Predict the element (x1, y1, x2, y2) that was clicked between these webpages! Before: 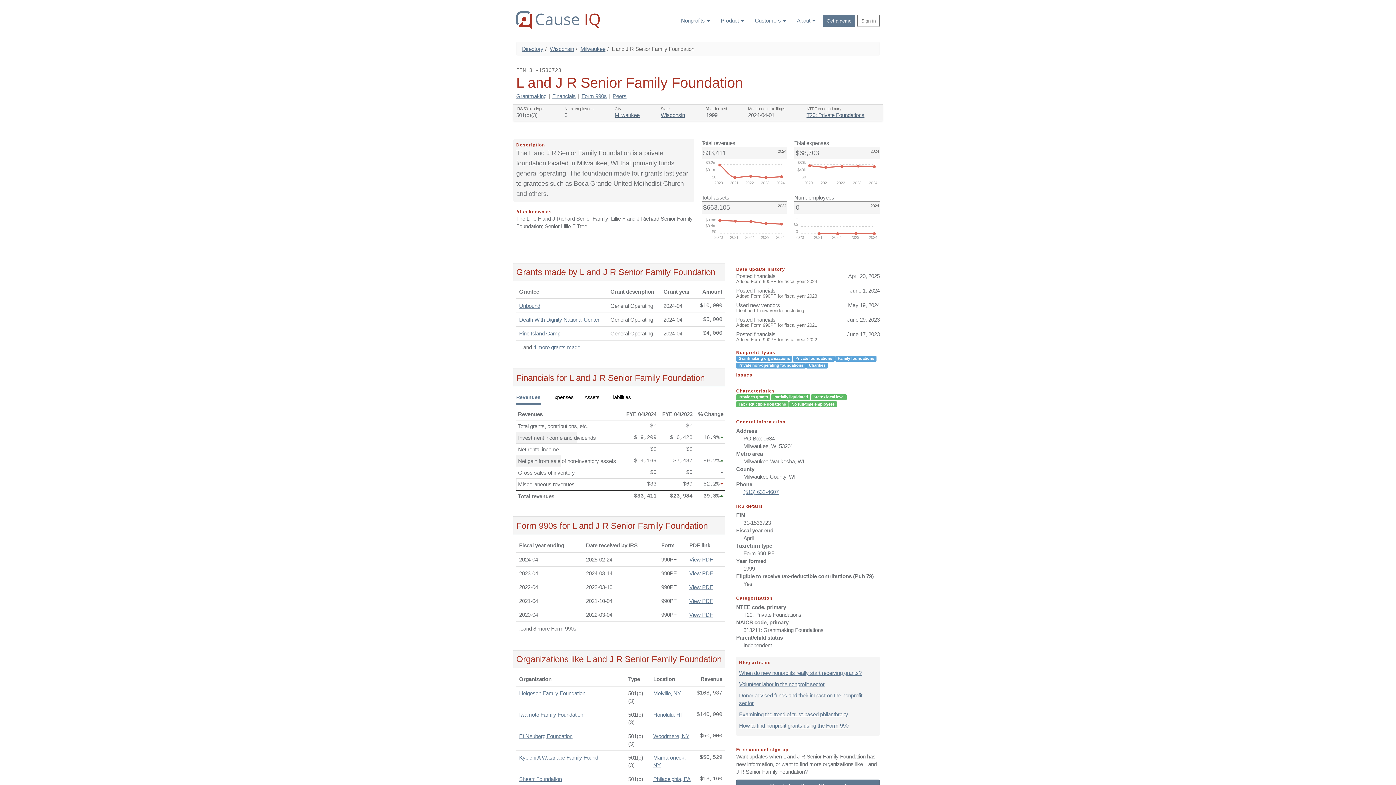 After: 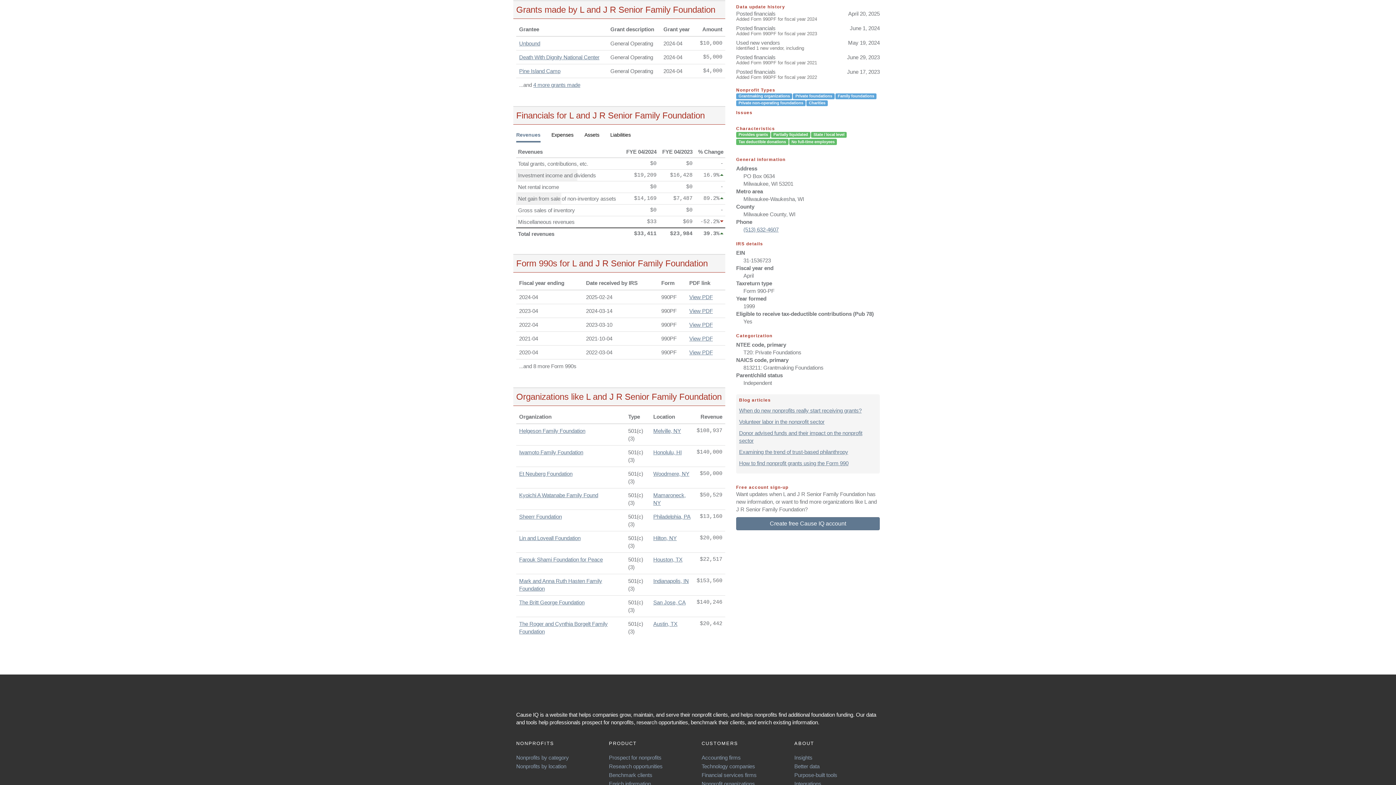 Action: label: Grantmaking bbox: (516, 92, 546, 99)